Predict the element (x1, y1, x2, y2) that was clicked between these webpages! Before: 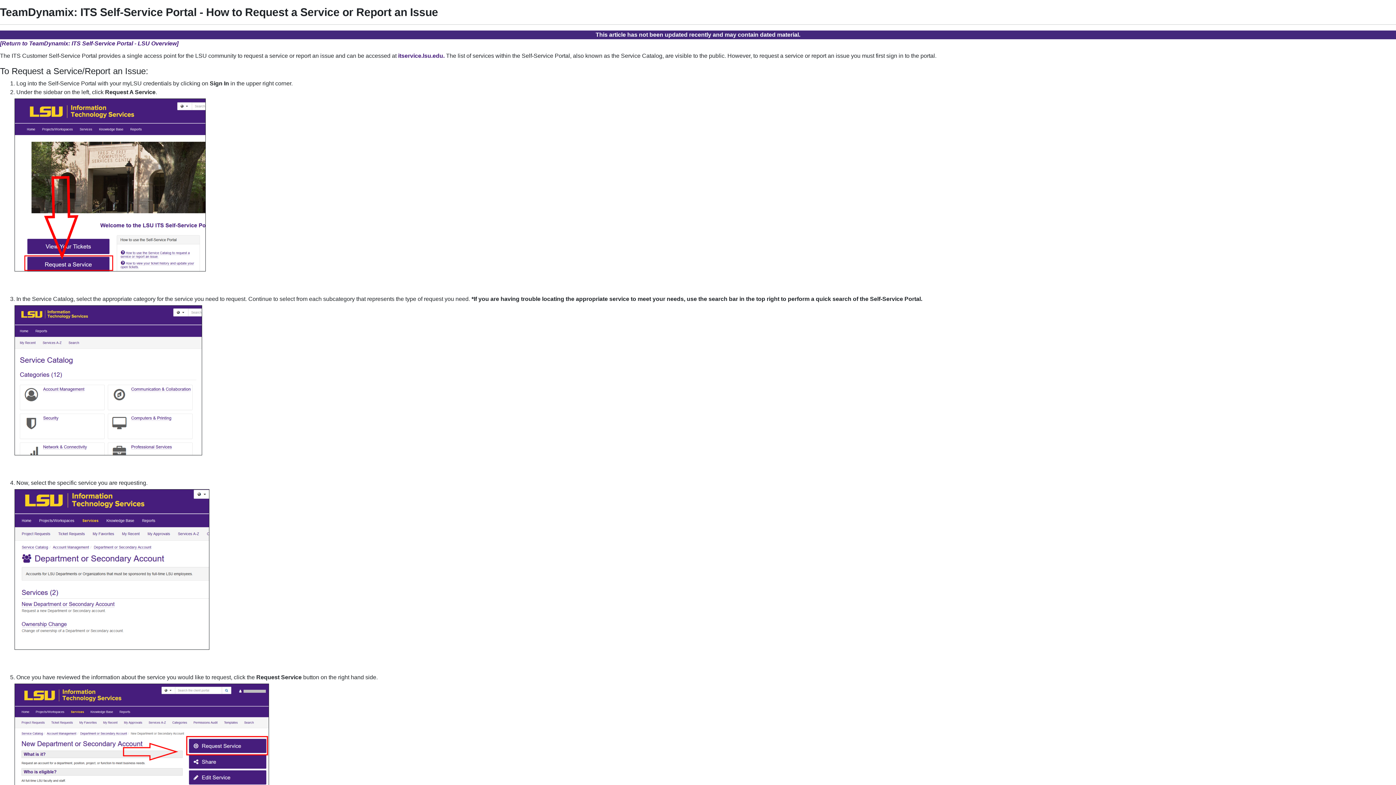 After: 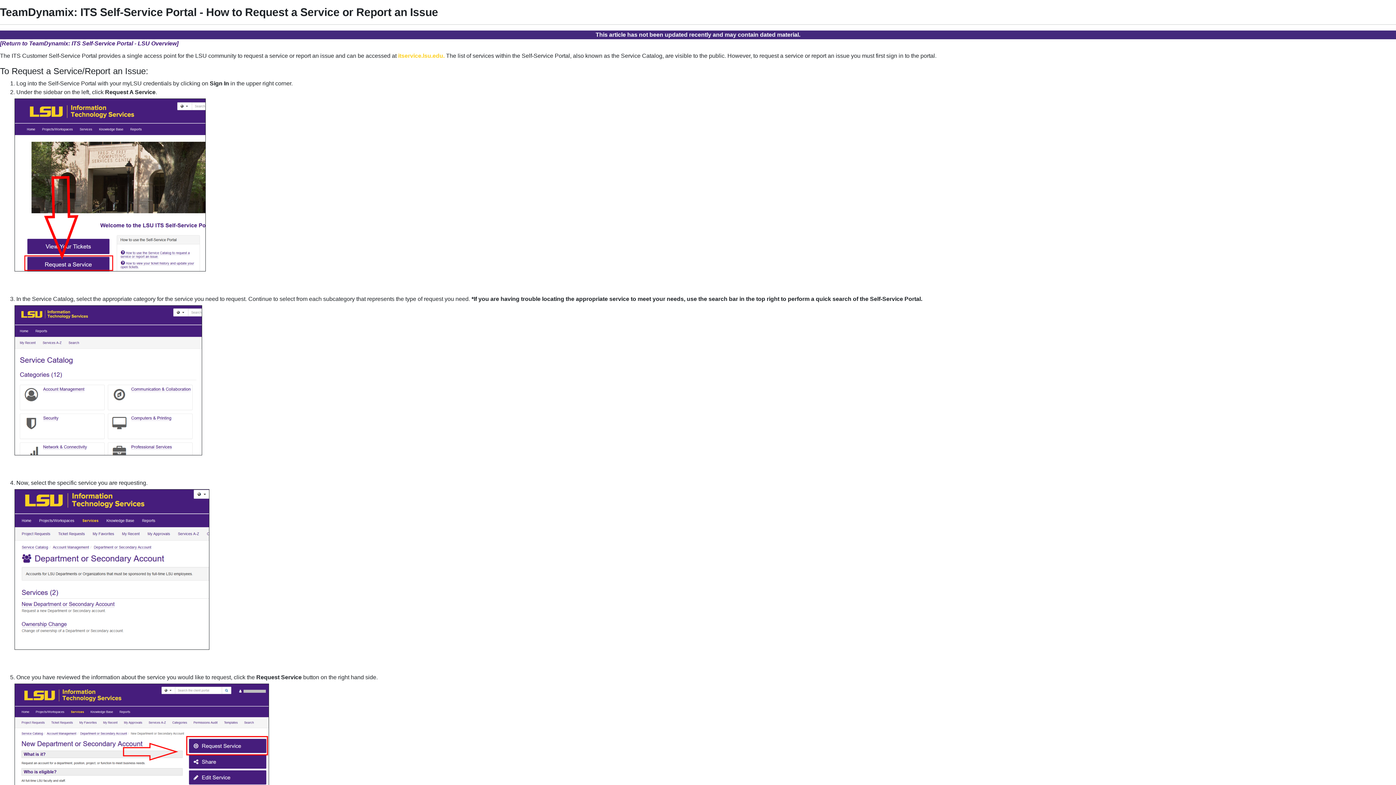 Action: bbox: (398, 52, 444, 58) label: itservice.lsu.edu.